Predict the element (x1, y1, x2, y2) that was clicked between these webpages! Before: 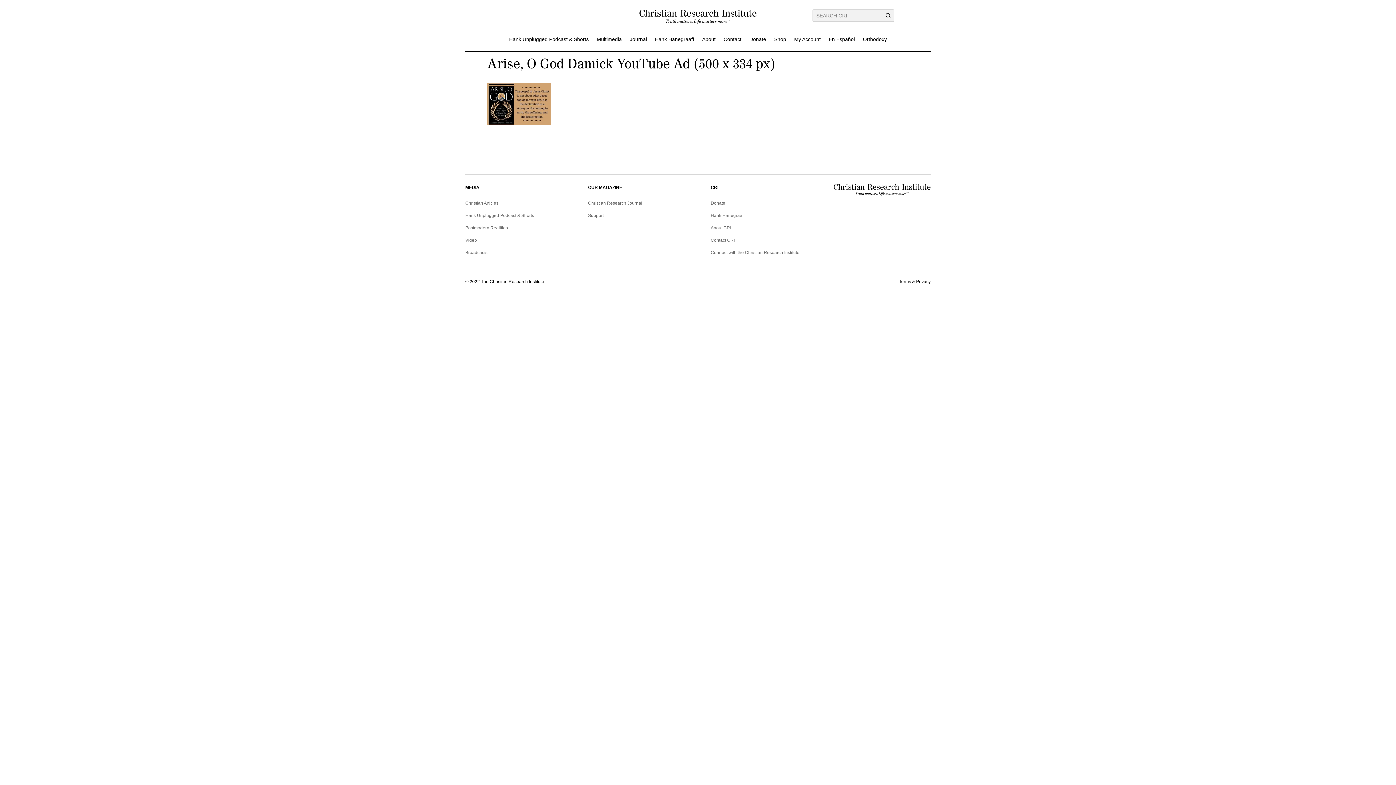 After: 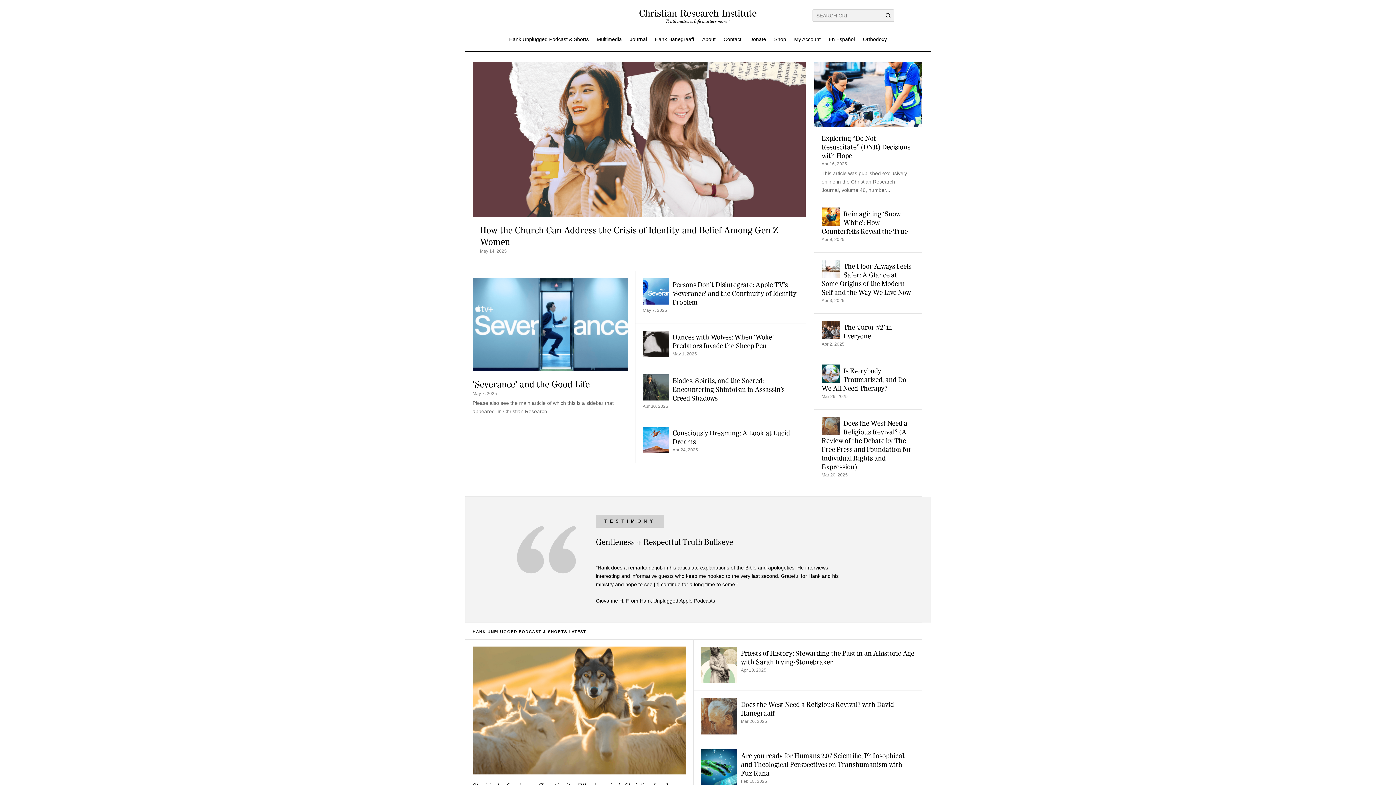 Action: bbox: (639, 9, 756, 23)